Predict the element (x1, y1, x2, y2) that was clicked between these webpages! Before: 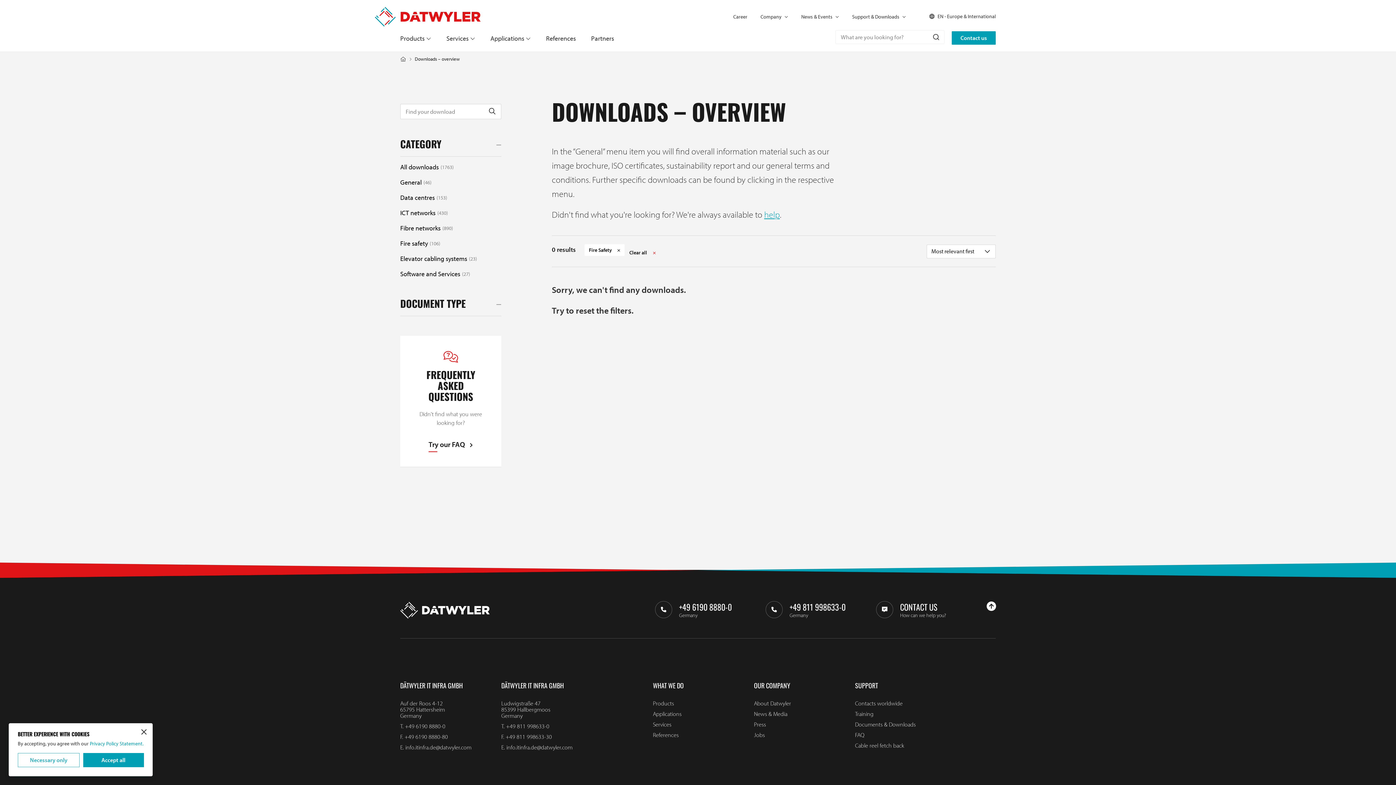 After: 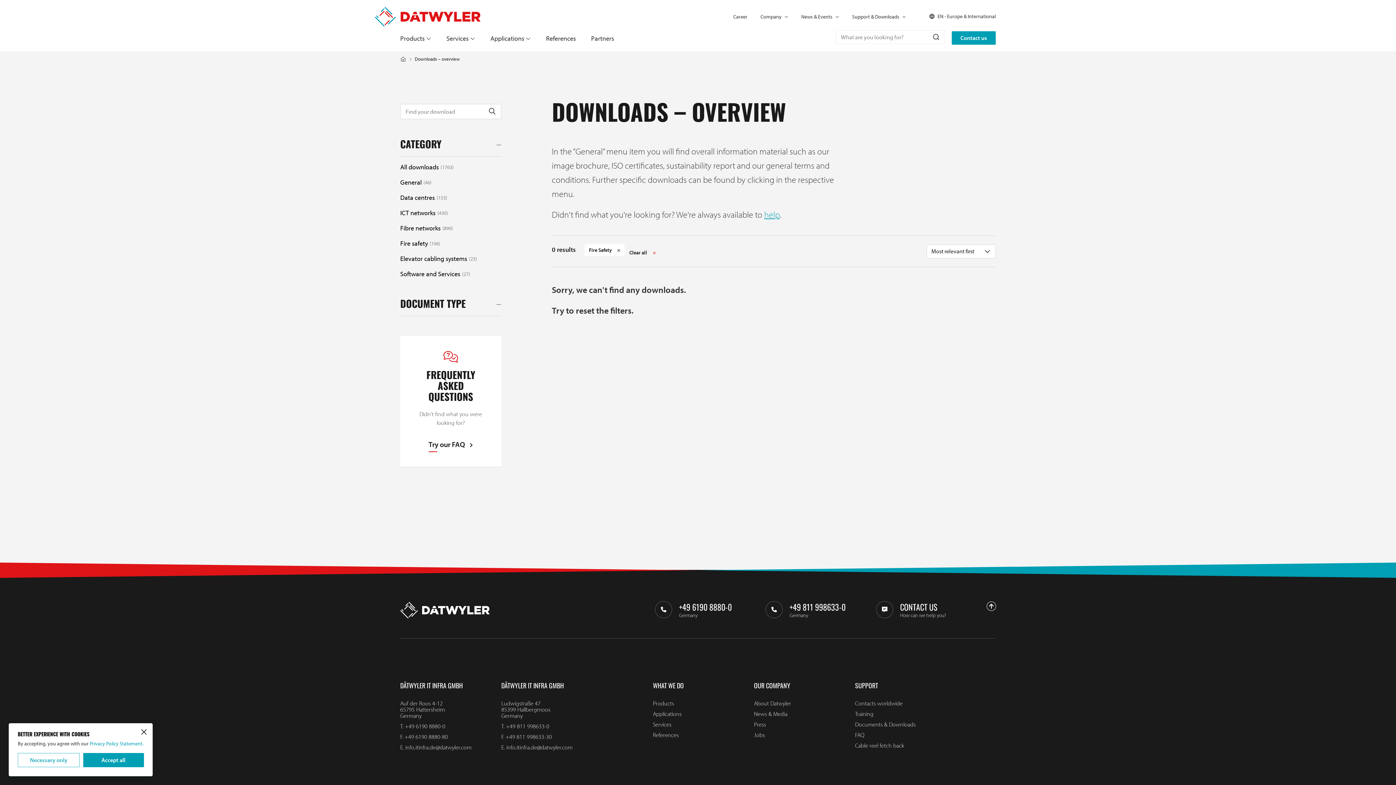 Action: bbox: (987, 602, 996, 610) label: Go to top